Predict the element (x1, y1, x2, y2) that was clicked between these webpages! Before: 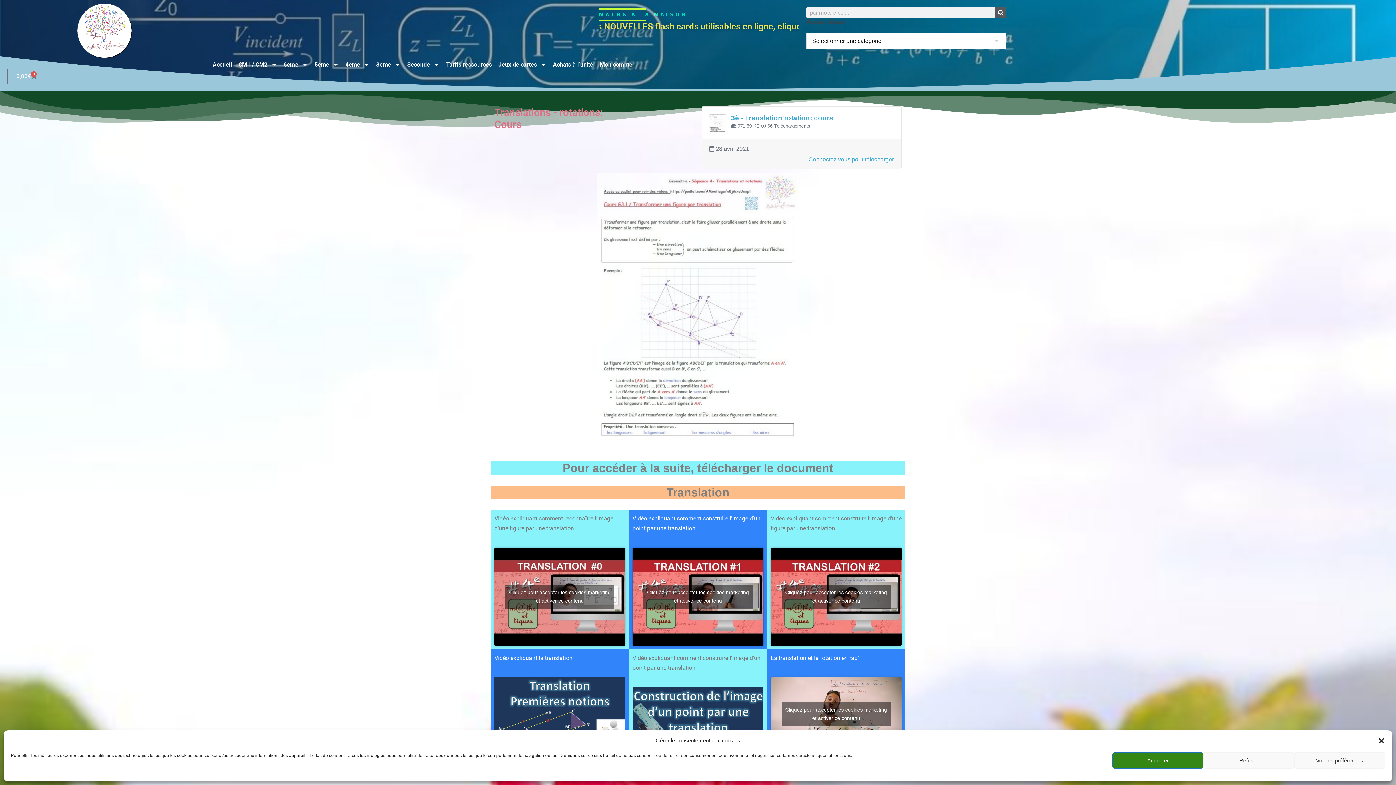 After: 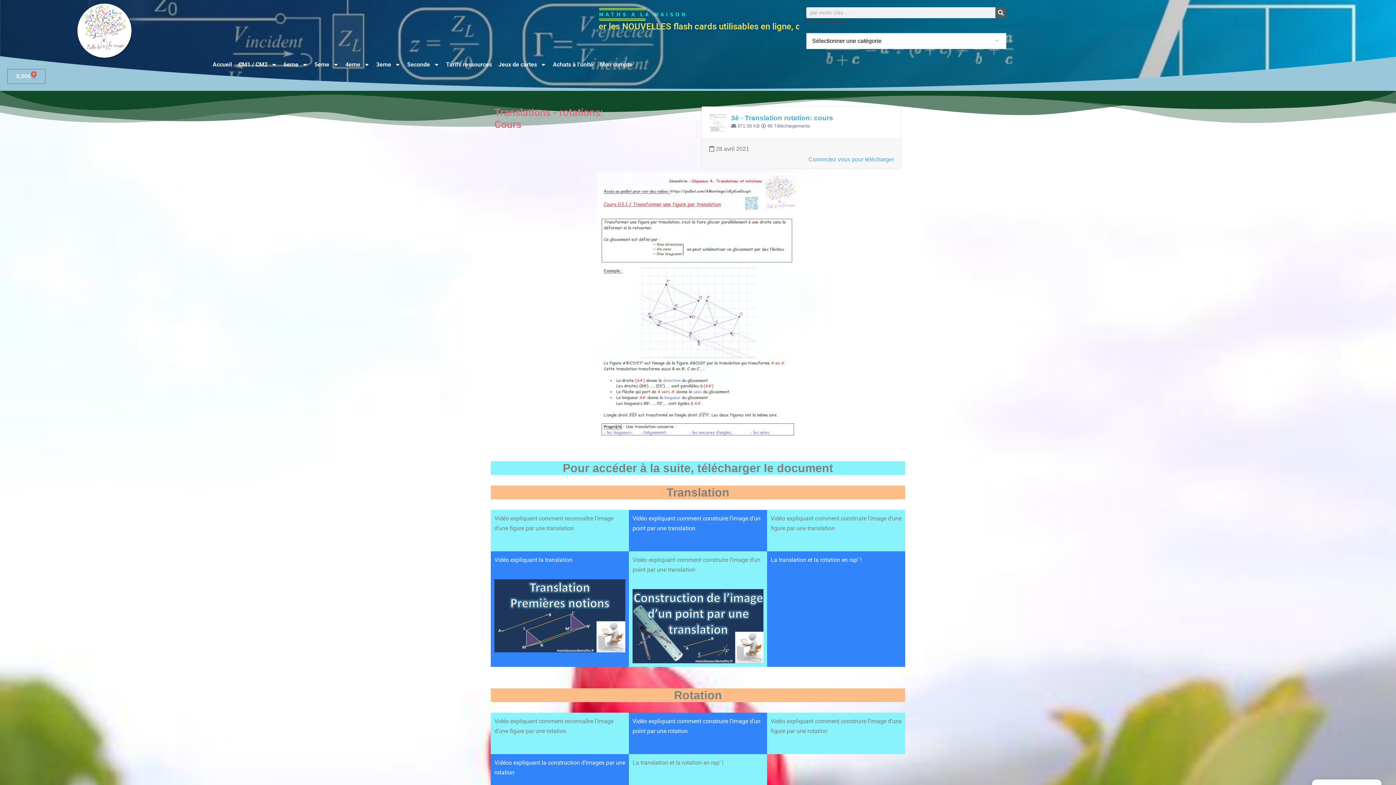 Action: label: Cliquez pour accepter les cookies marketing et activer ce contenu bbox: (643, 585, 752, 609)